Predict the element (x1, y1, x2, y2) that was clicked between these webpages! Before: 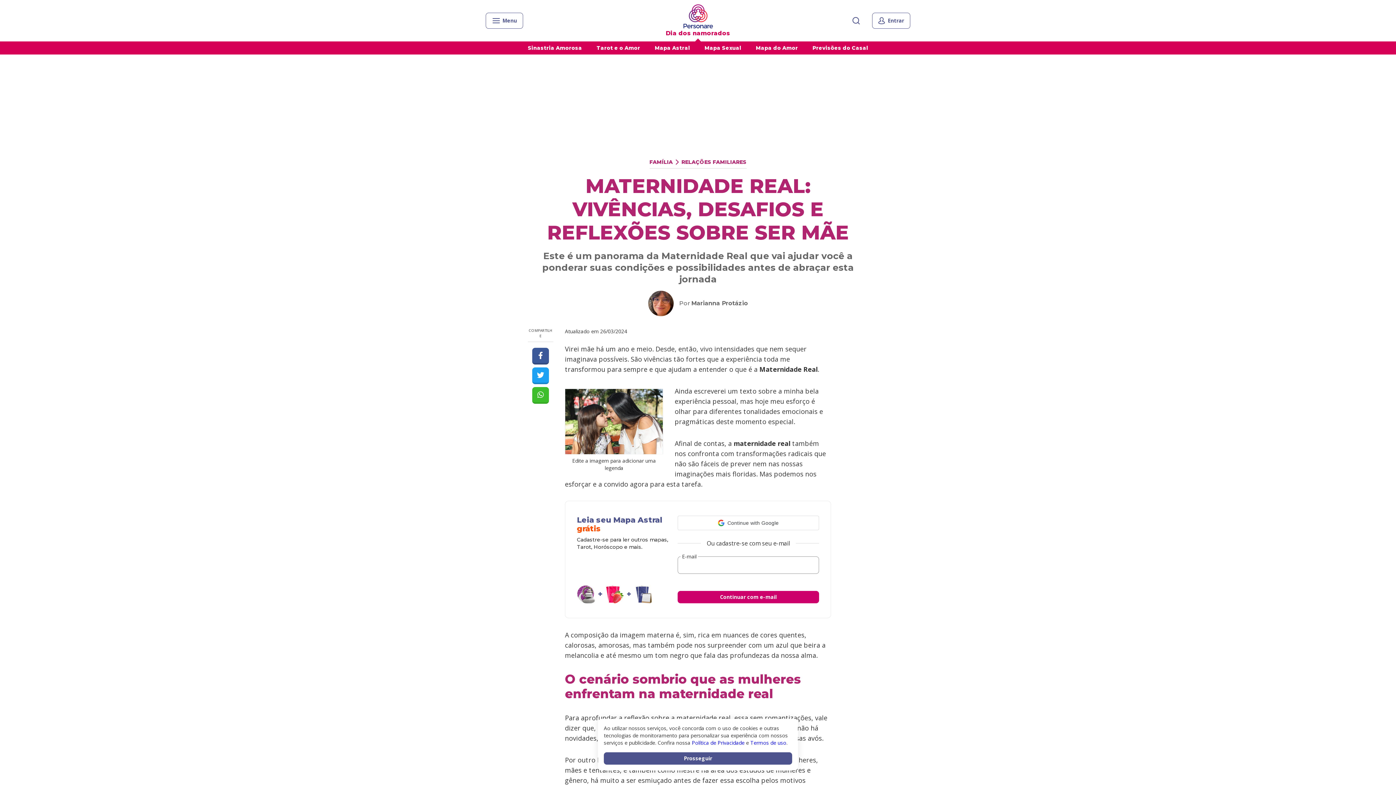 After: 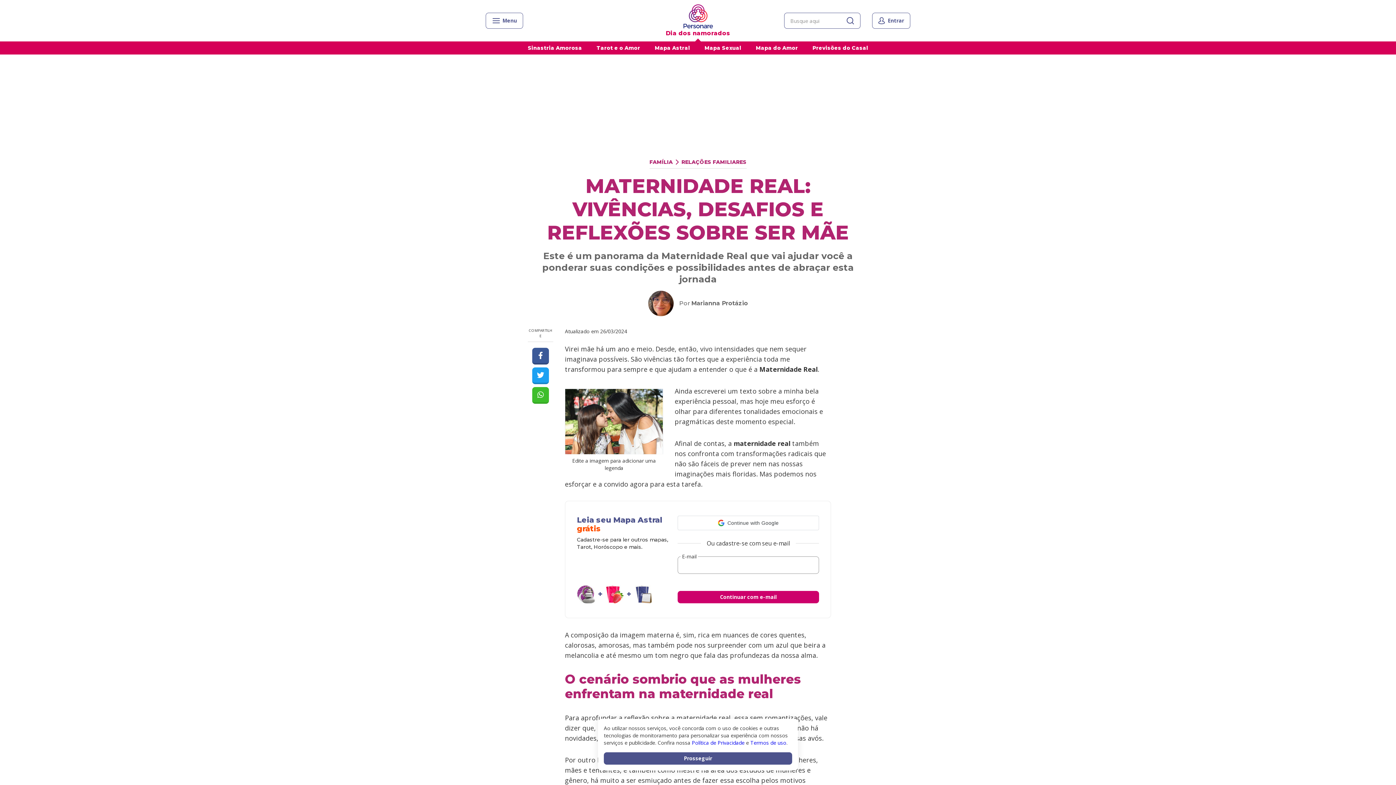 Action: bbox: (852, 16, 860, 25) label: Pesquisar